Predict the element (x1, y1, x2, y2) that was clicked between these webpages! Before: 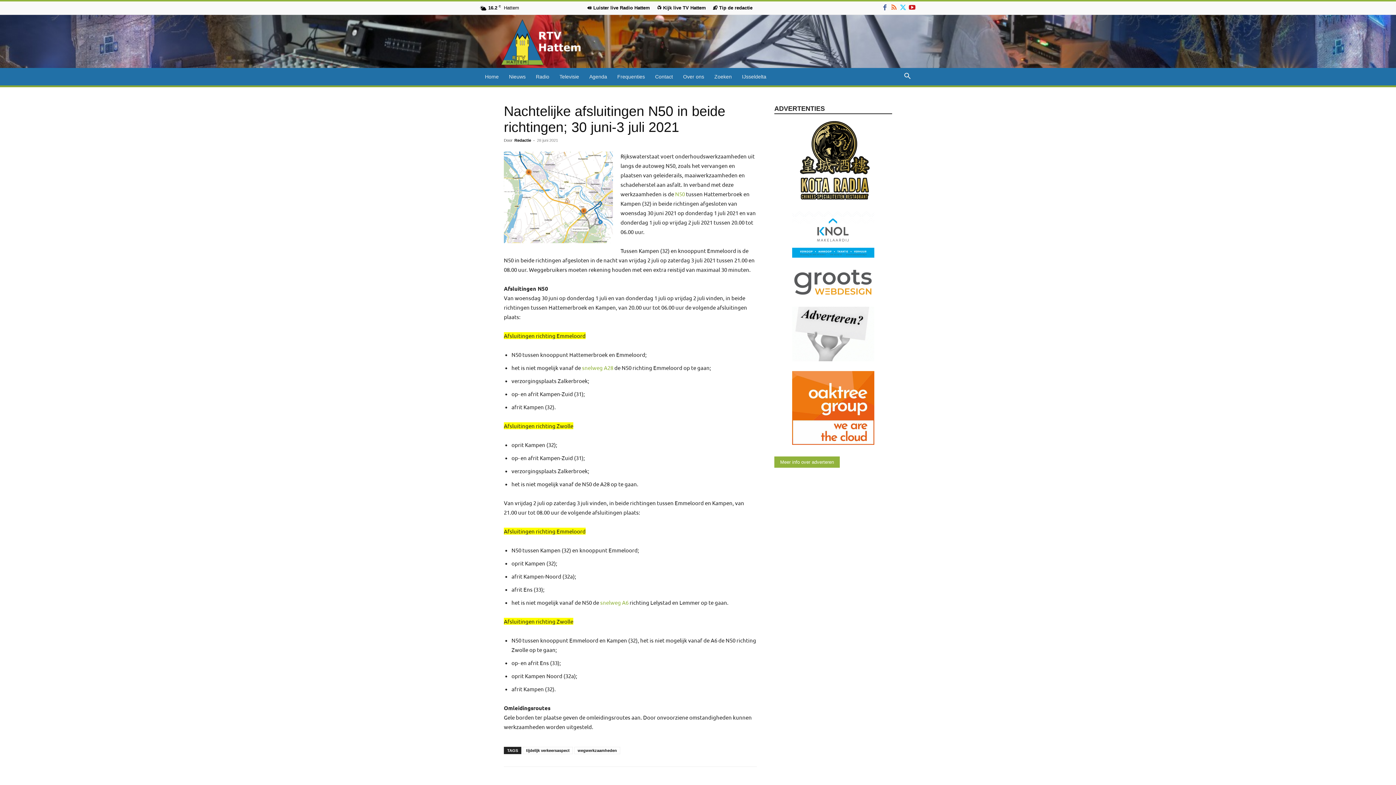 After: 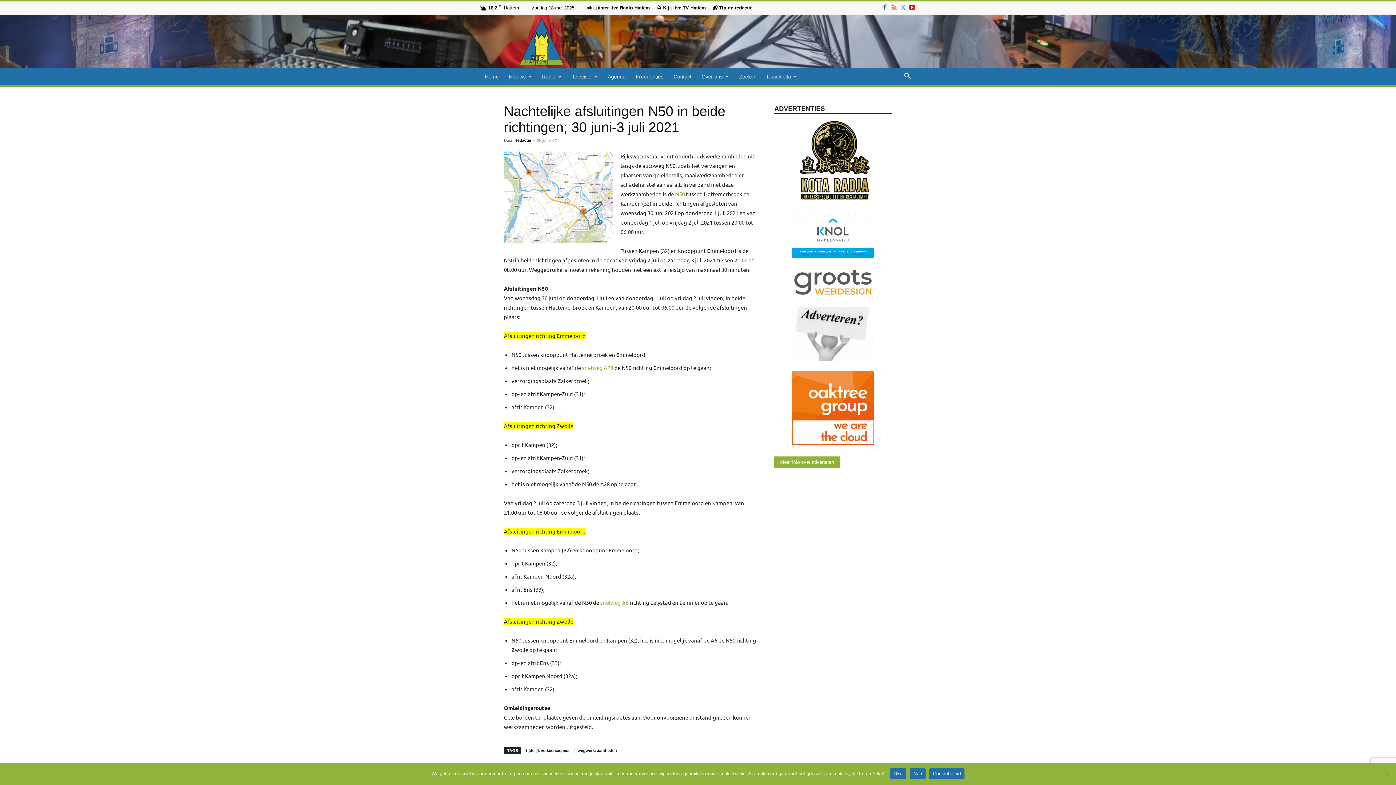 Action: bbox: (792, 292, 874, 298)